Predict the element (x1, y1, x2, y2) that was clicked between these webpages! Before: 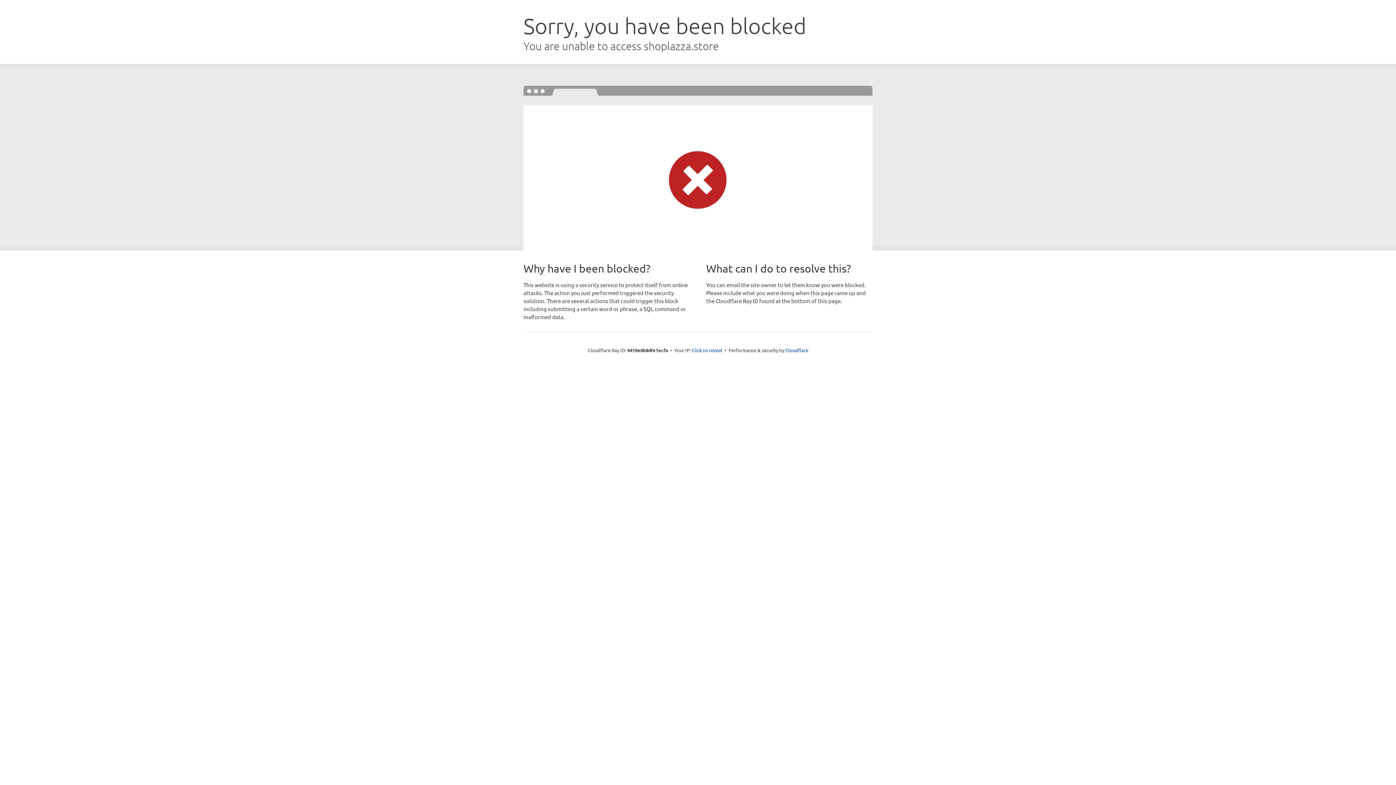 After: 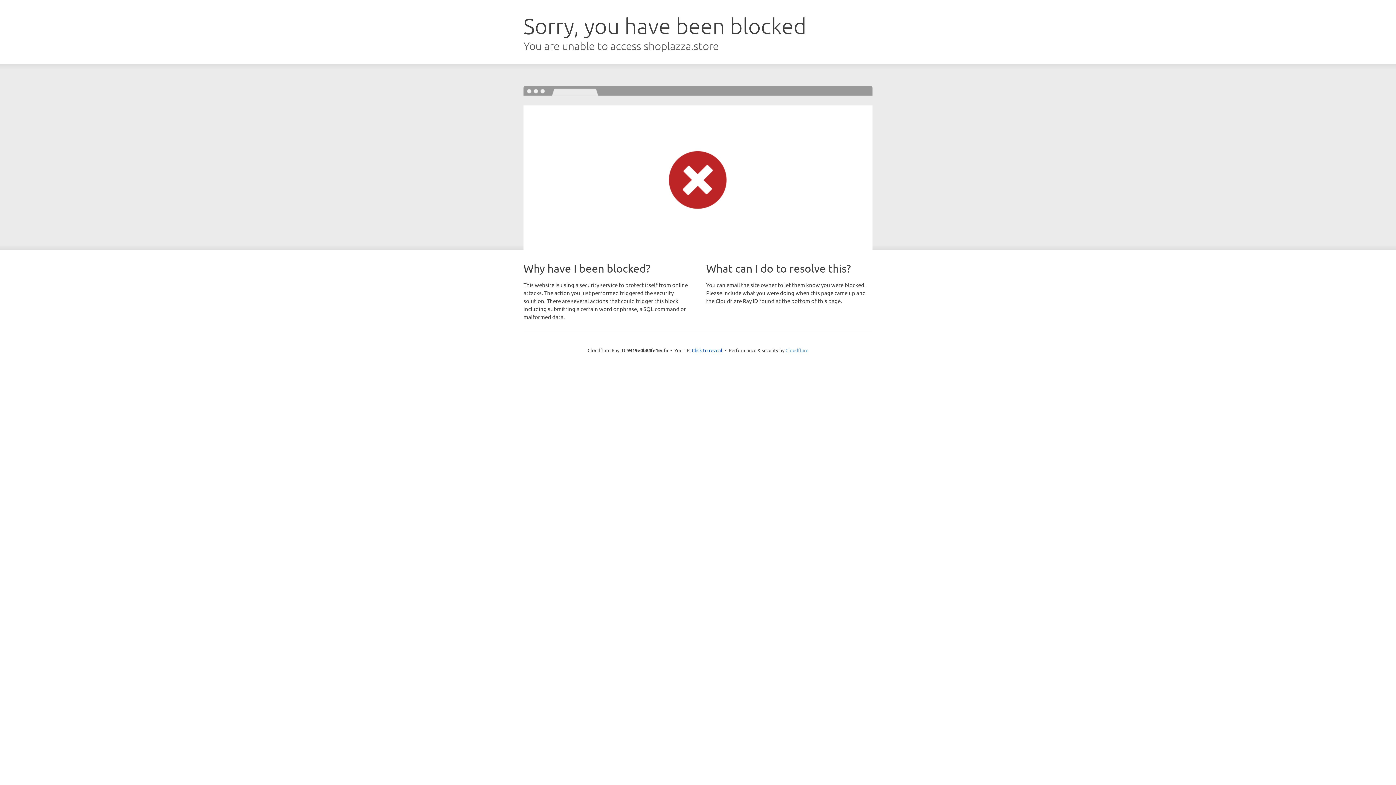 Action: bbox: (785, 347, 808, 353) label: Cloudflare